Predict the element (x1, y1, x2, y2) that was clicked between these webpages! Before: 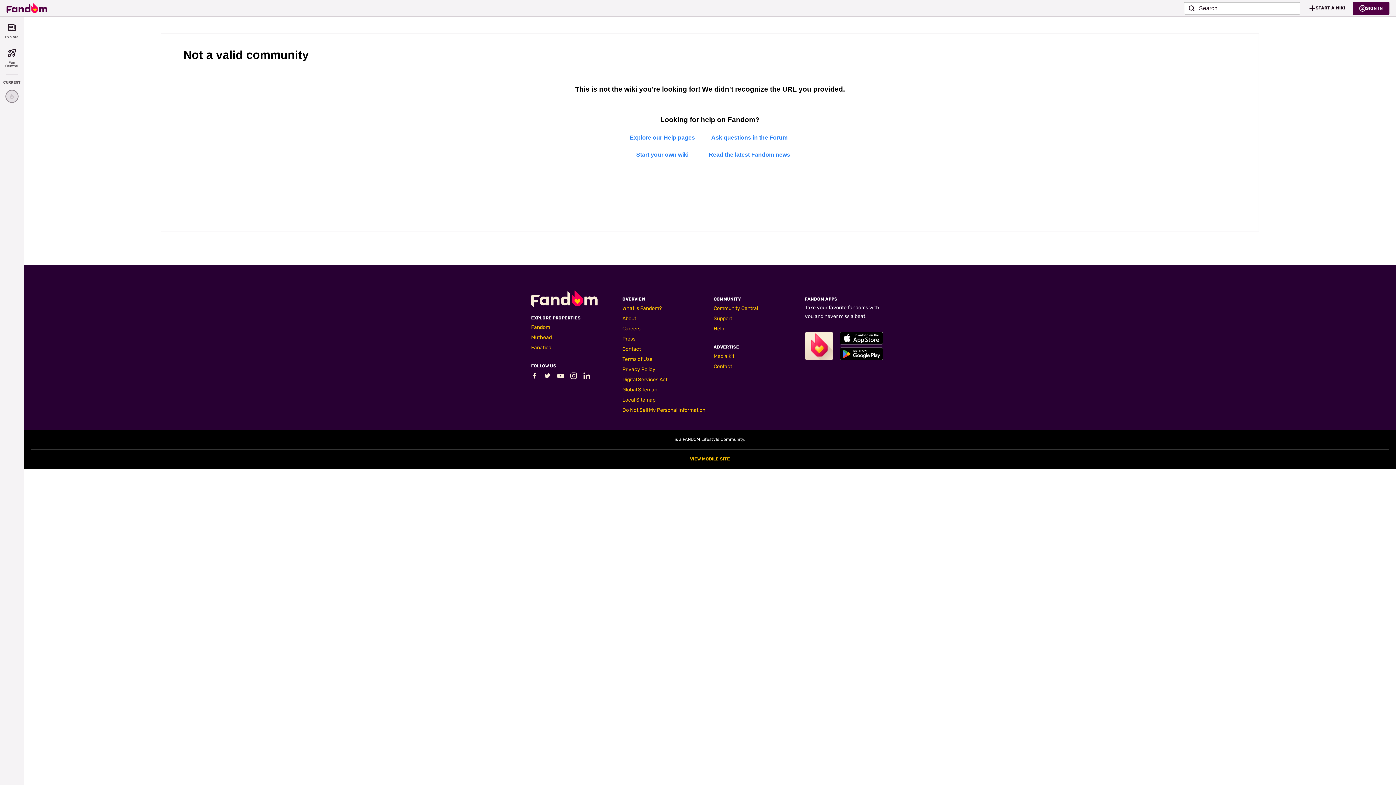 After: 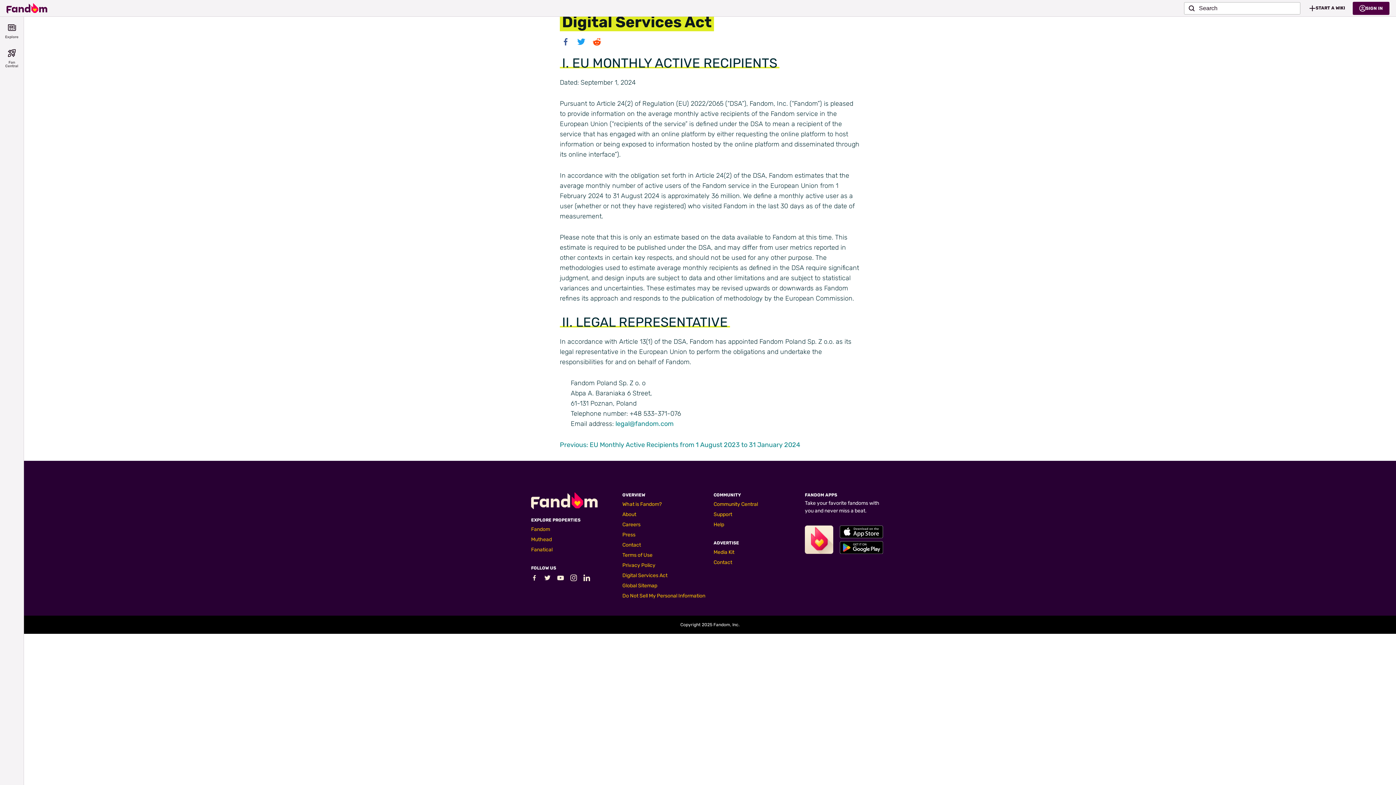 Action: label: Digital Services Act bbox: (622, 376, 667, 382)